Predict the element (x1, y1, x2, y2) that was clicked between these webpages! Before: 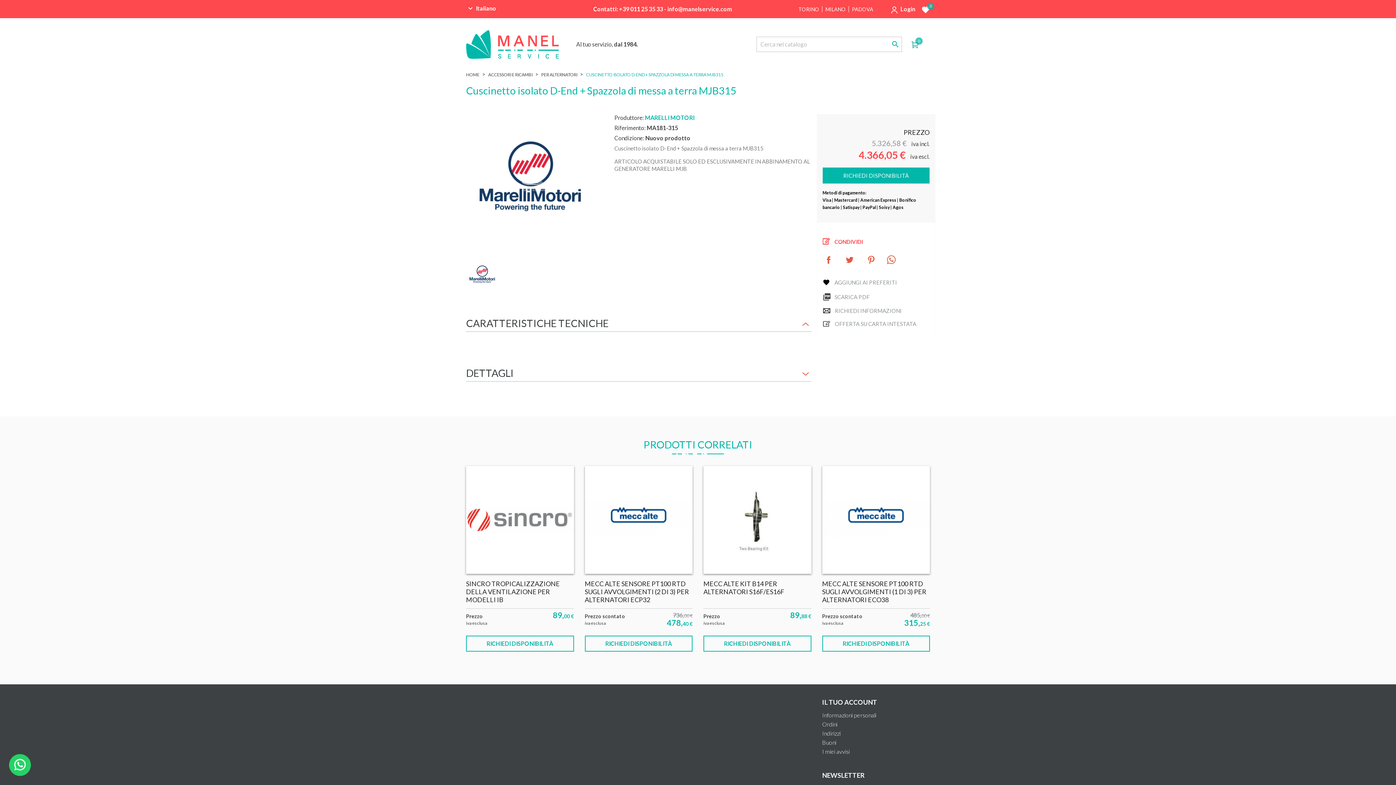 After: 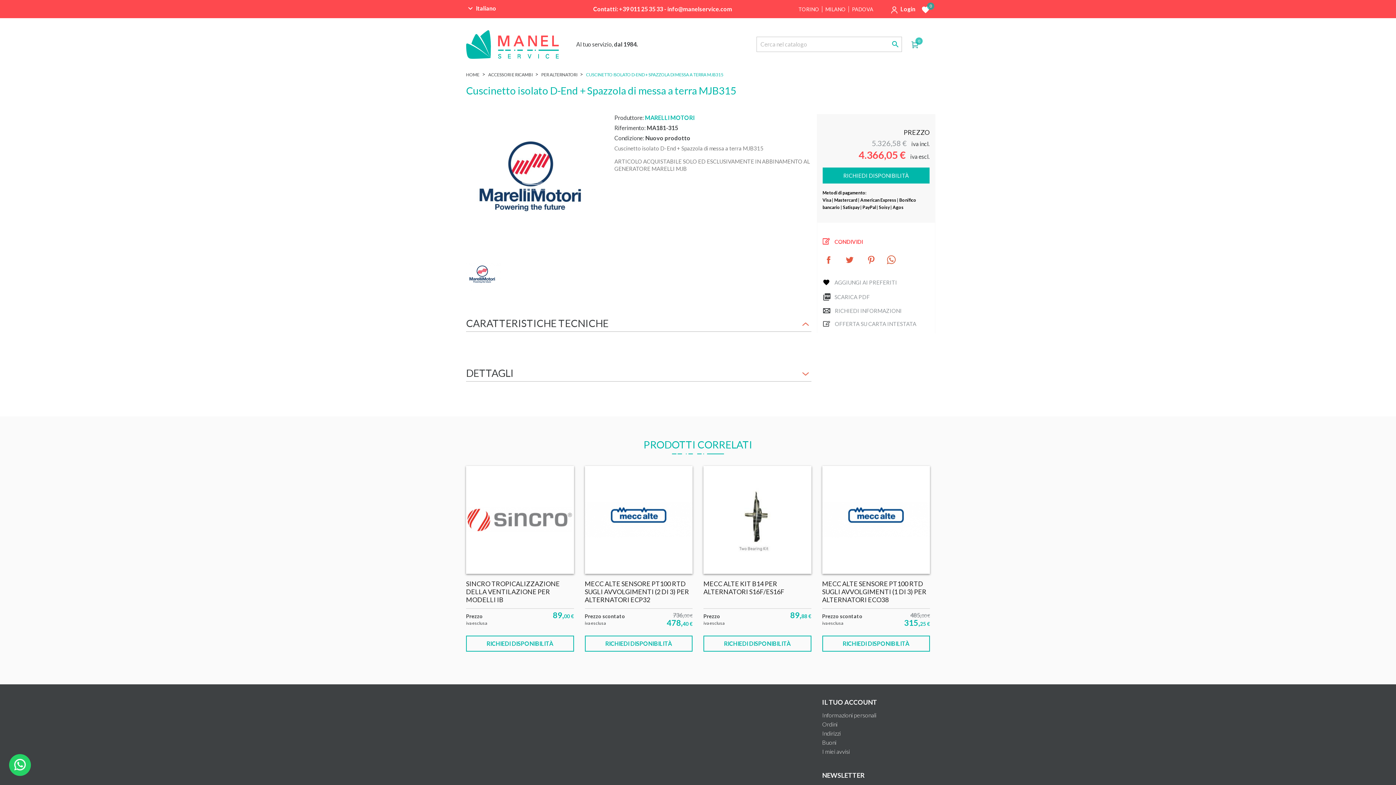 Action: label: RICHIEDI DISPONIBILITÀ bbox: (822, 167, 929, 183)